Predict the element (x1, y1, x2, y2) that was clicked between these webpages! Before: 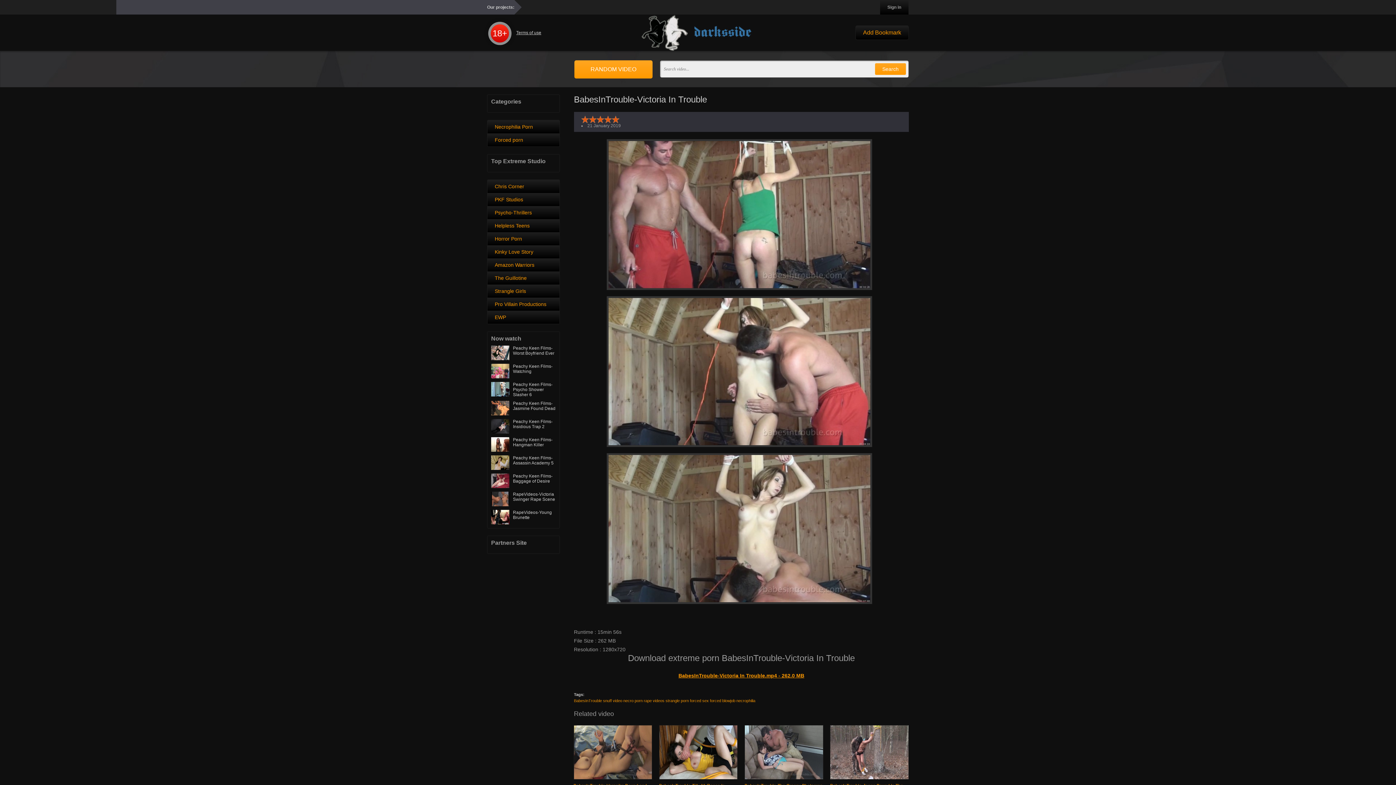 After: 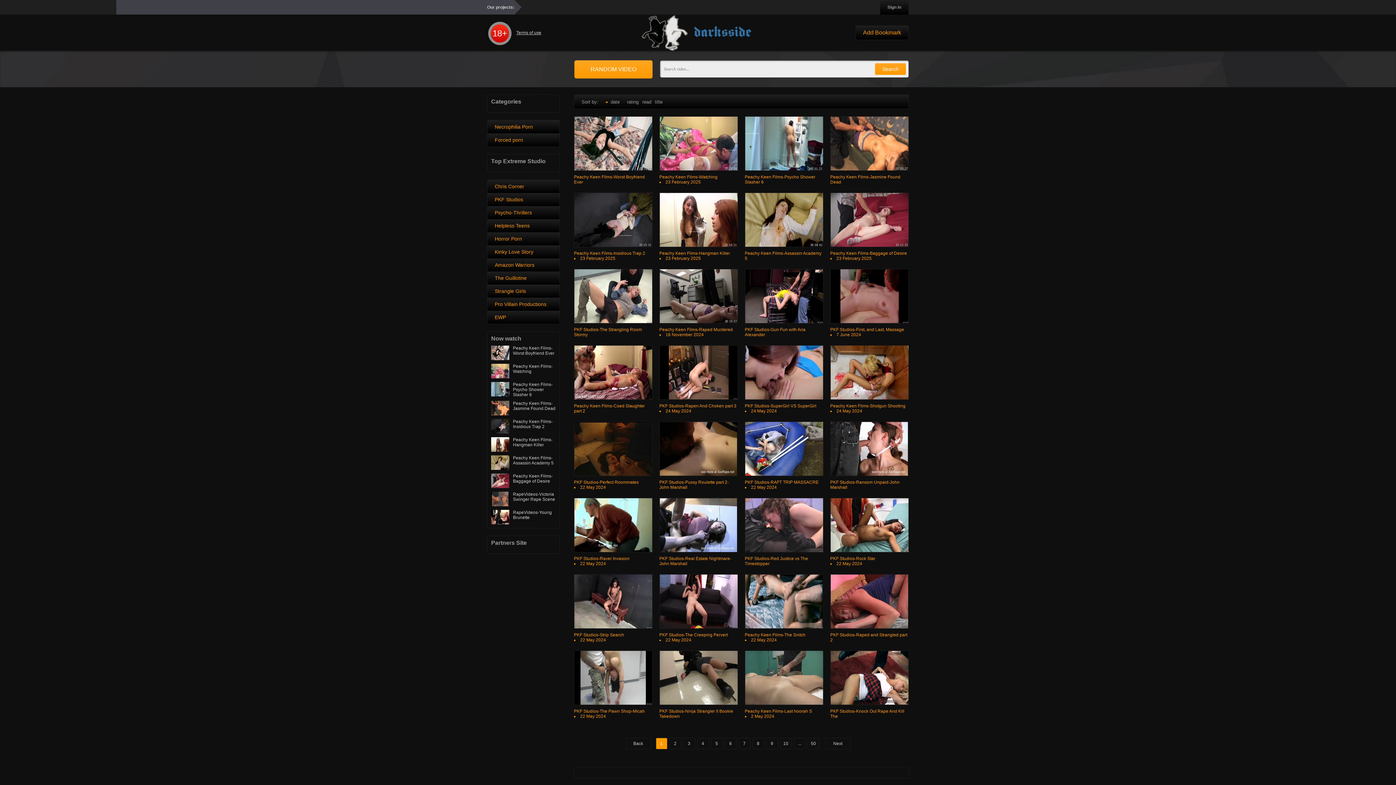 Action: label: PKF Studios bbox: (487, 193, 559, 206)